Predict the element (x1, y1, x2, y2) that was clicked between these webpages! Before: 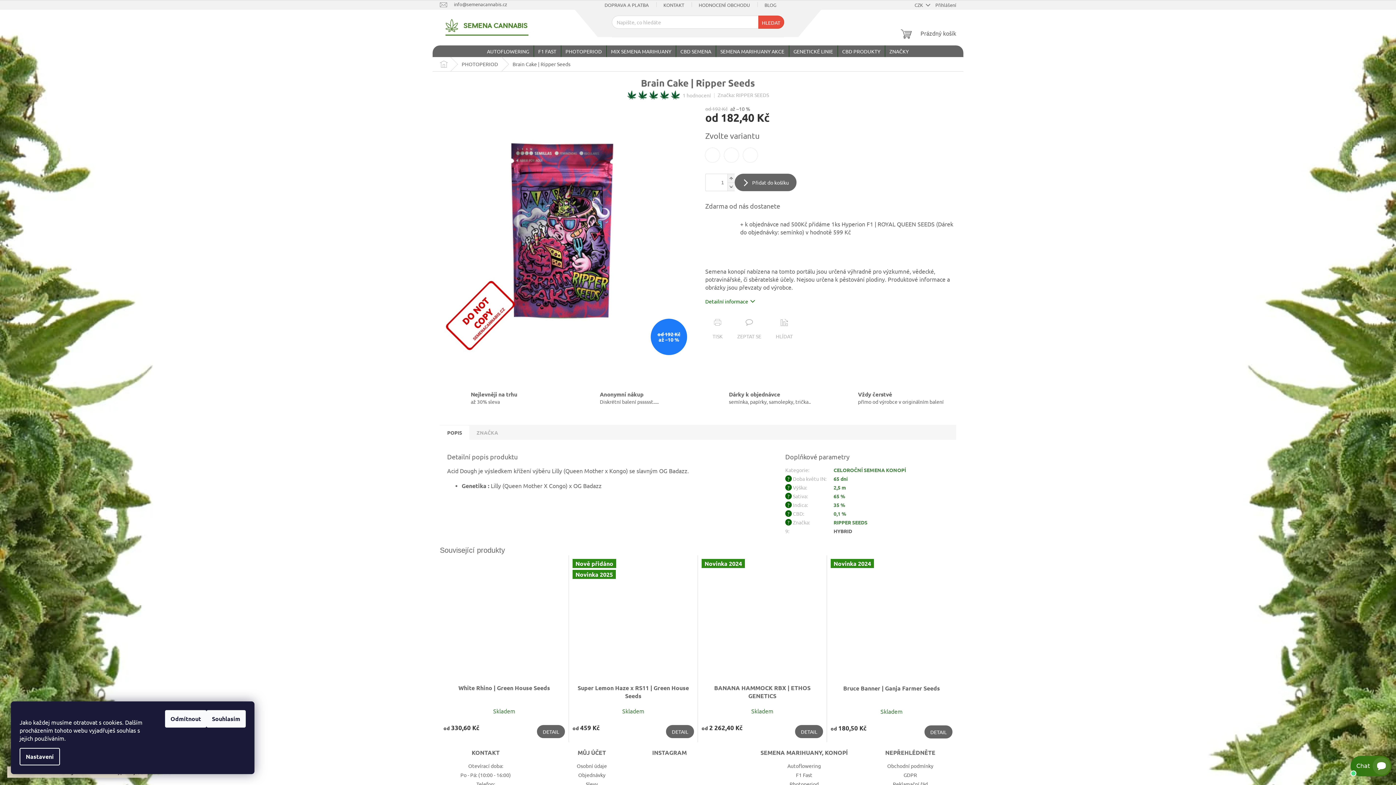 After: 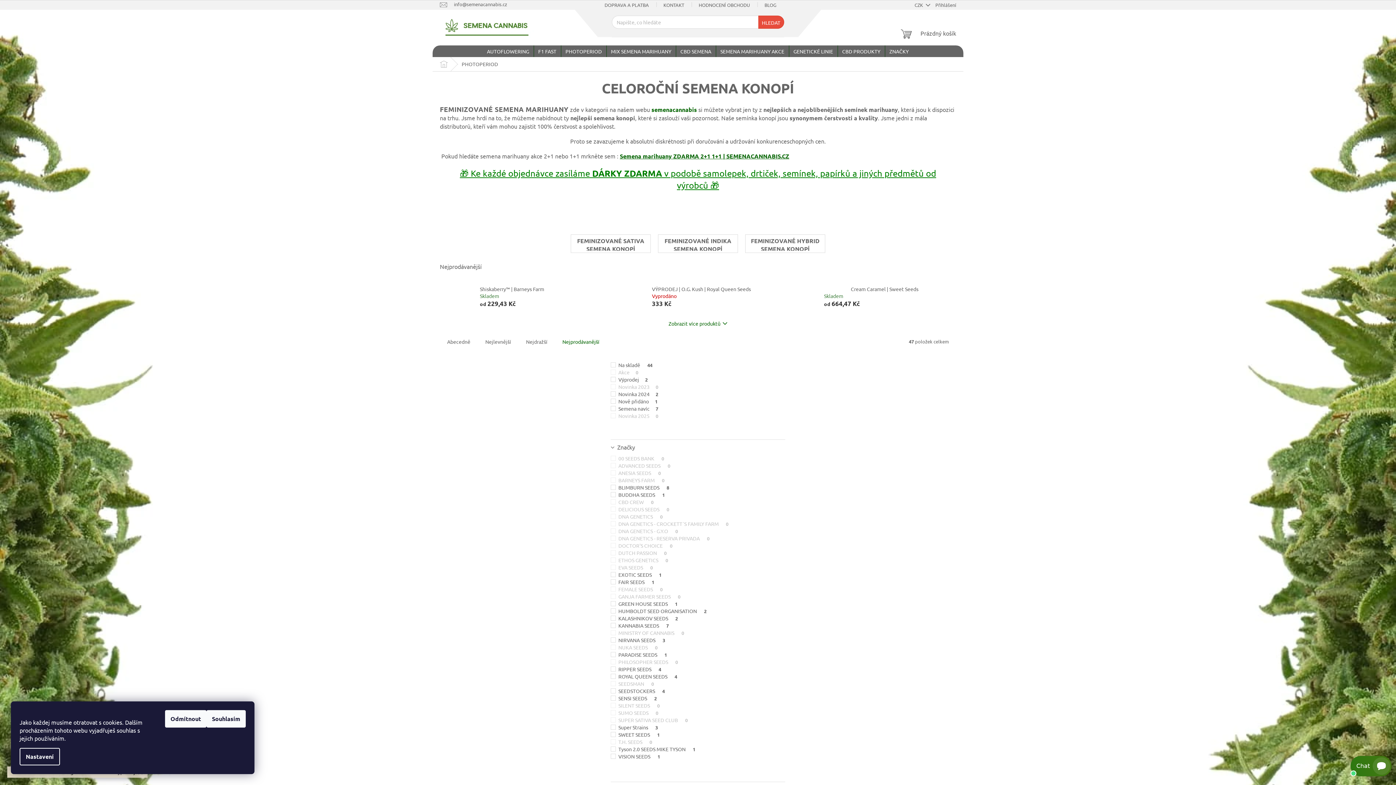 Action: bbox: (833, 493, 845, 499) label: 65 %